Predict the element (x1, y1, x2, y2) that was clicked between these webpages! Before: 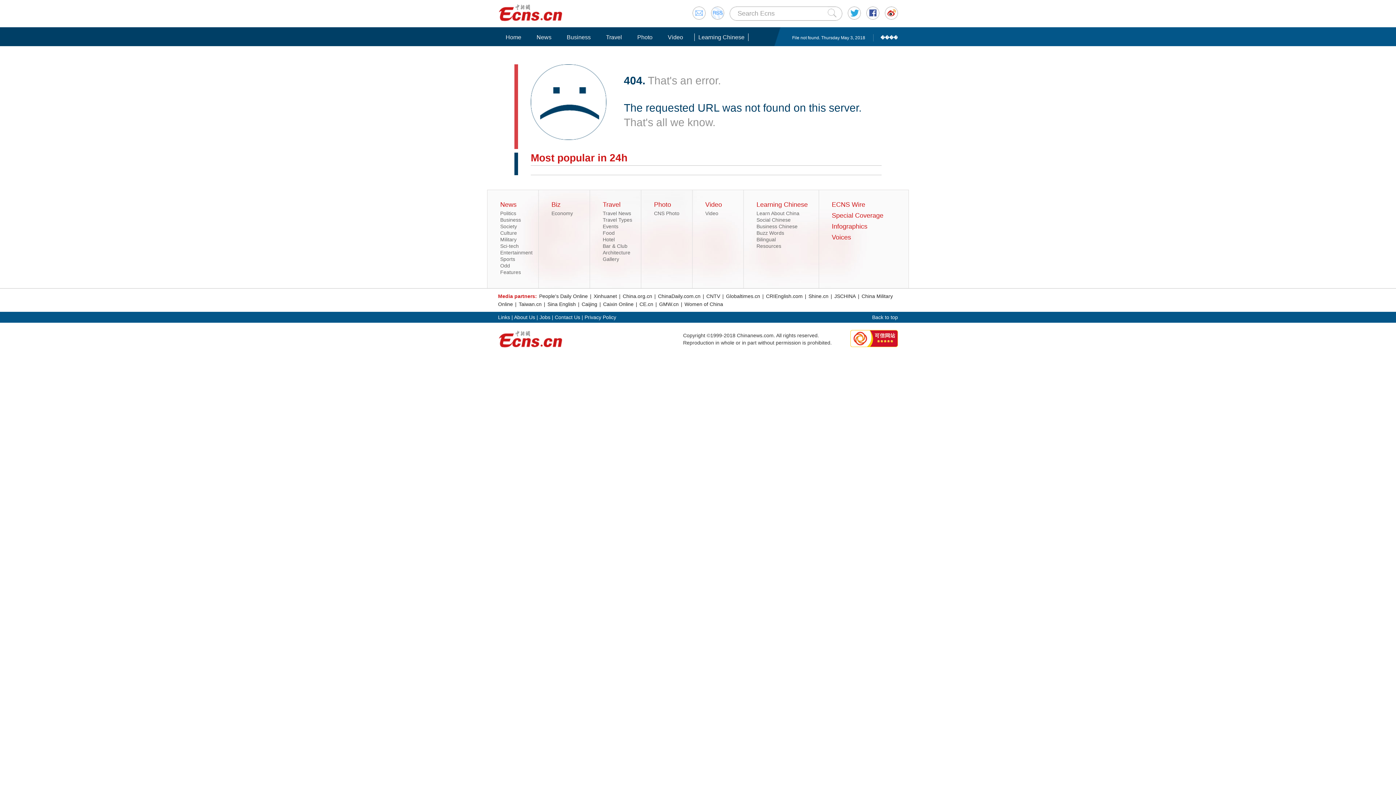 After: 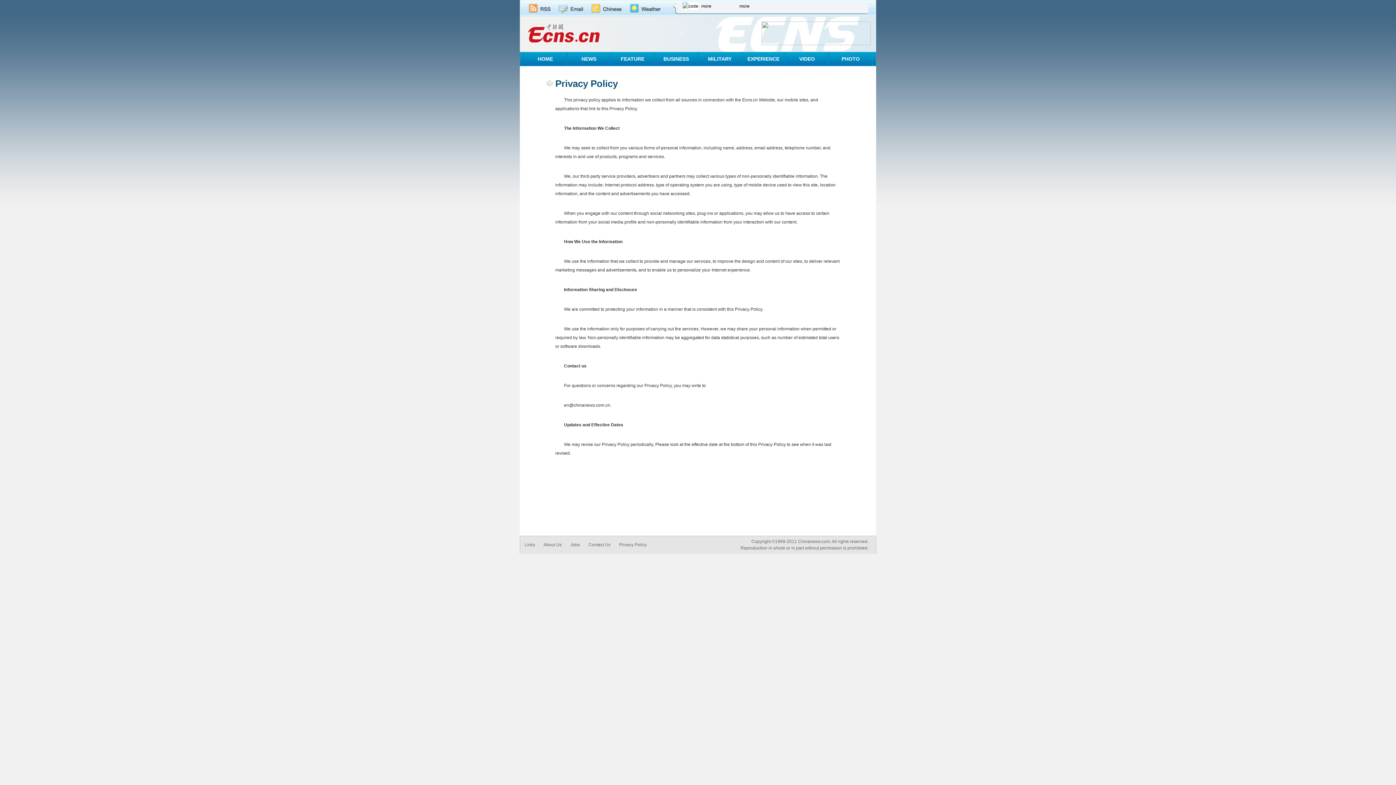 Action: bbox: (584, 314, 616, 320) label: Privacy Policy